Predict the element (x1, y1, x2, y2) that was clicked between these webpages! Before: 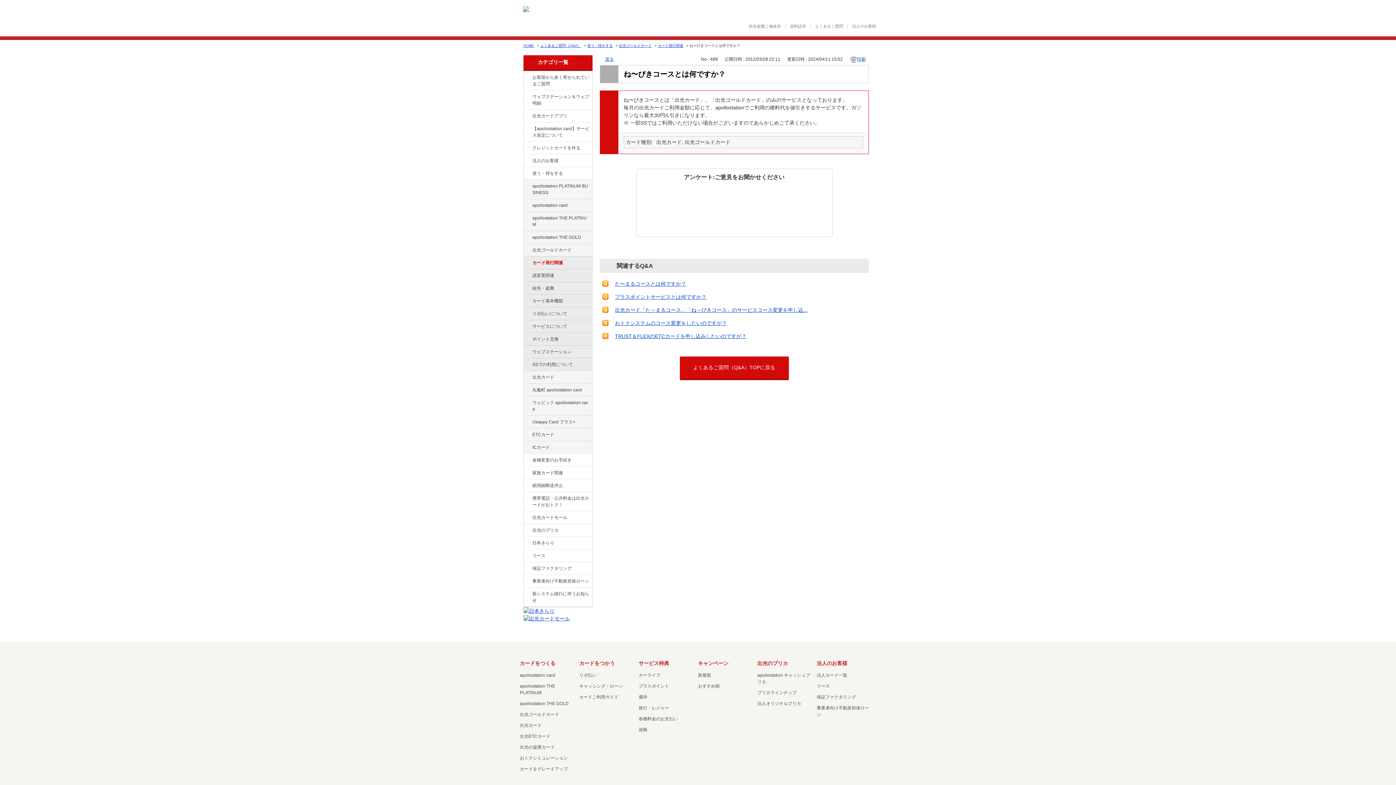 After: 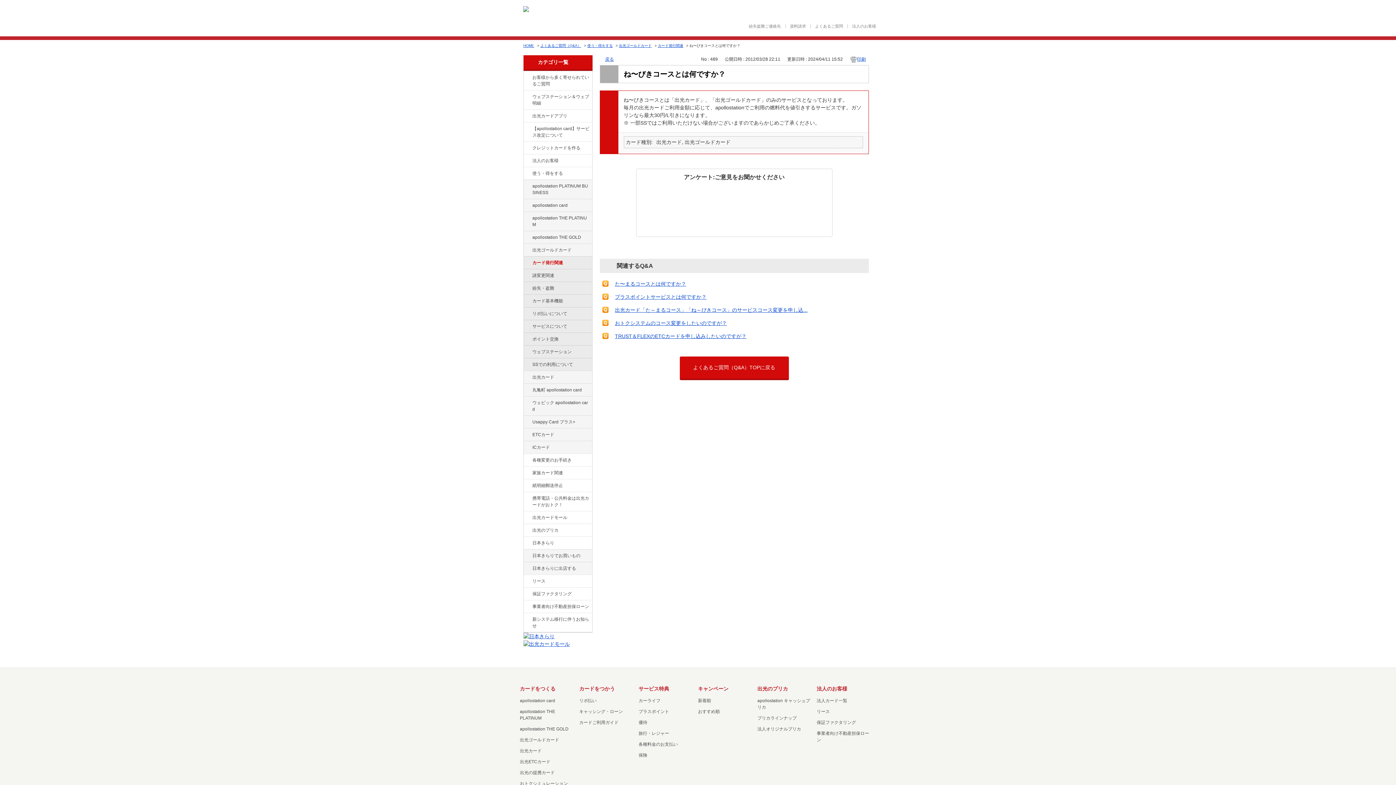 Action: bbox: (523, 540, 531, 547) label: /category/show/159?site_domain=default